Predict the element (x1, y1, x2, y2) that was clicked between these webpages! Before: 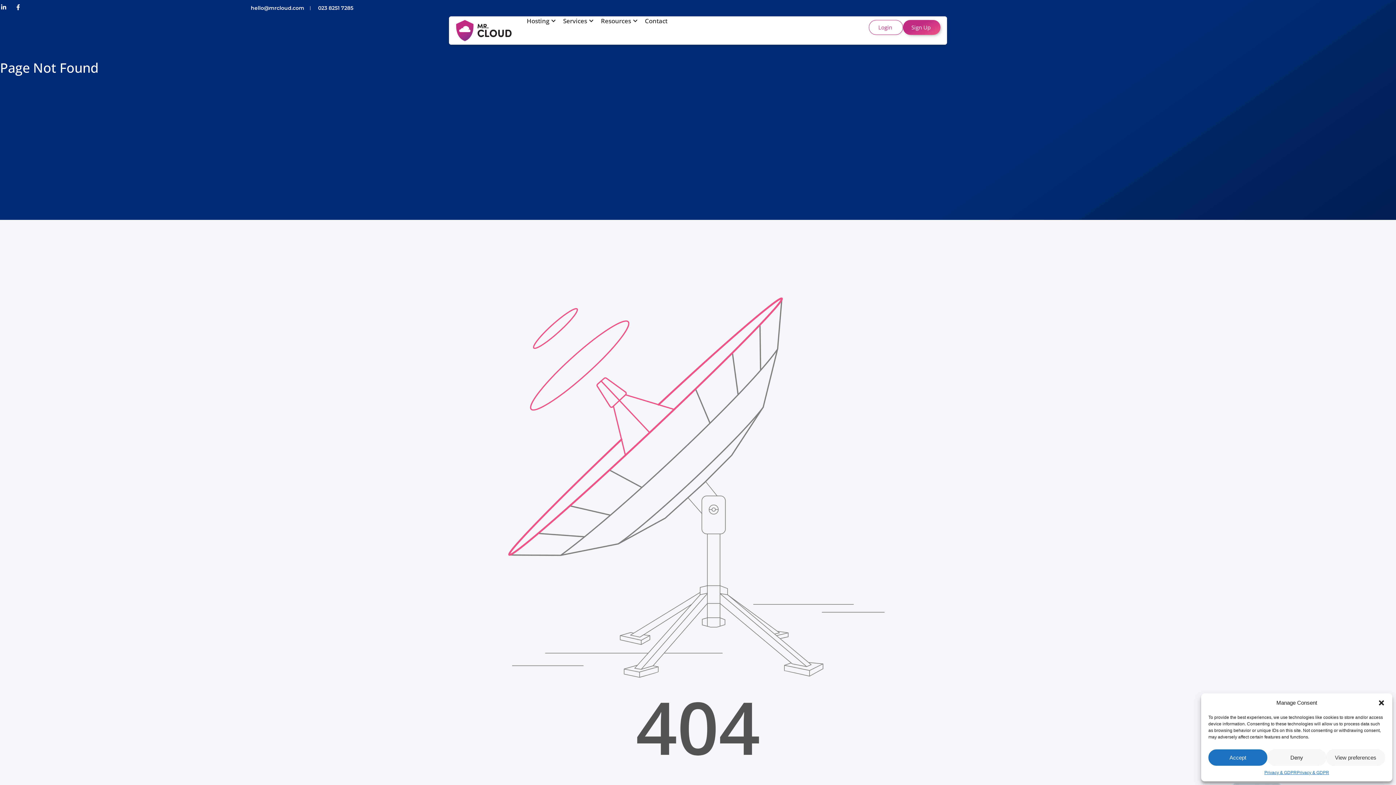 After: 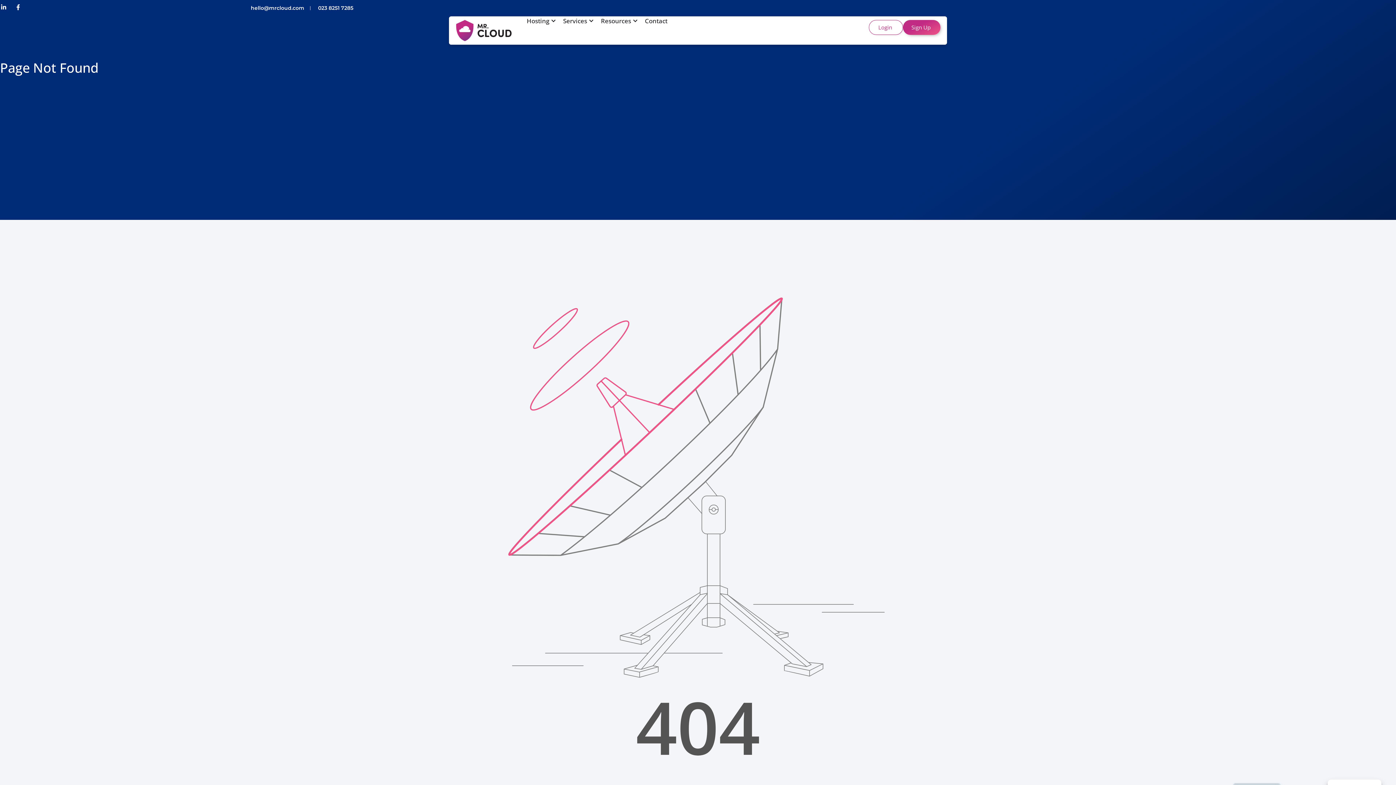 Action: bbox: (1267, 749, 1326, 766) label: Deny